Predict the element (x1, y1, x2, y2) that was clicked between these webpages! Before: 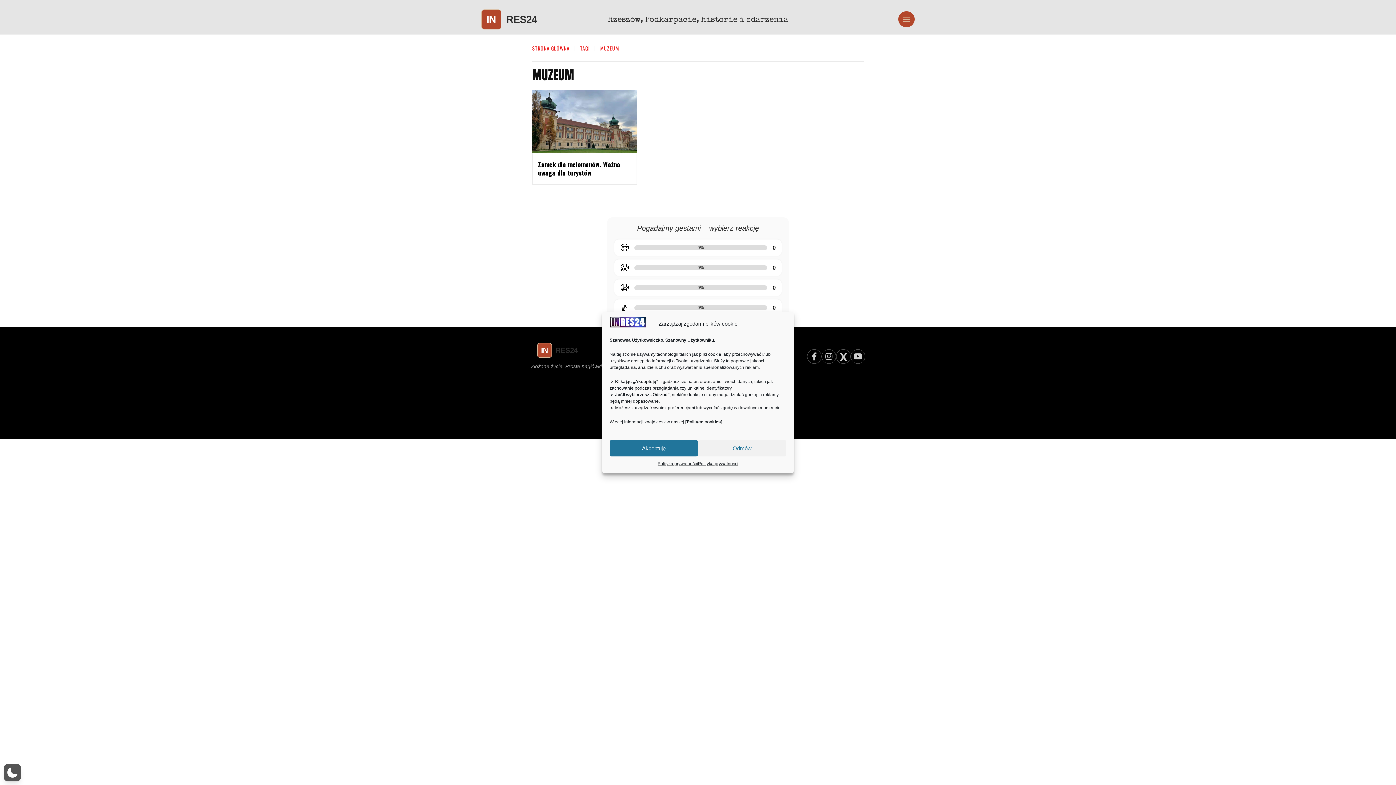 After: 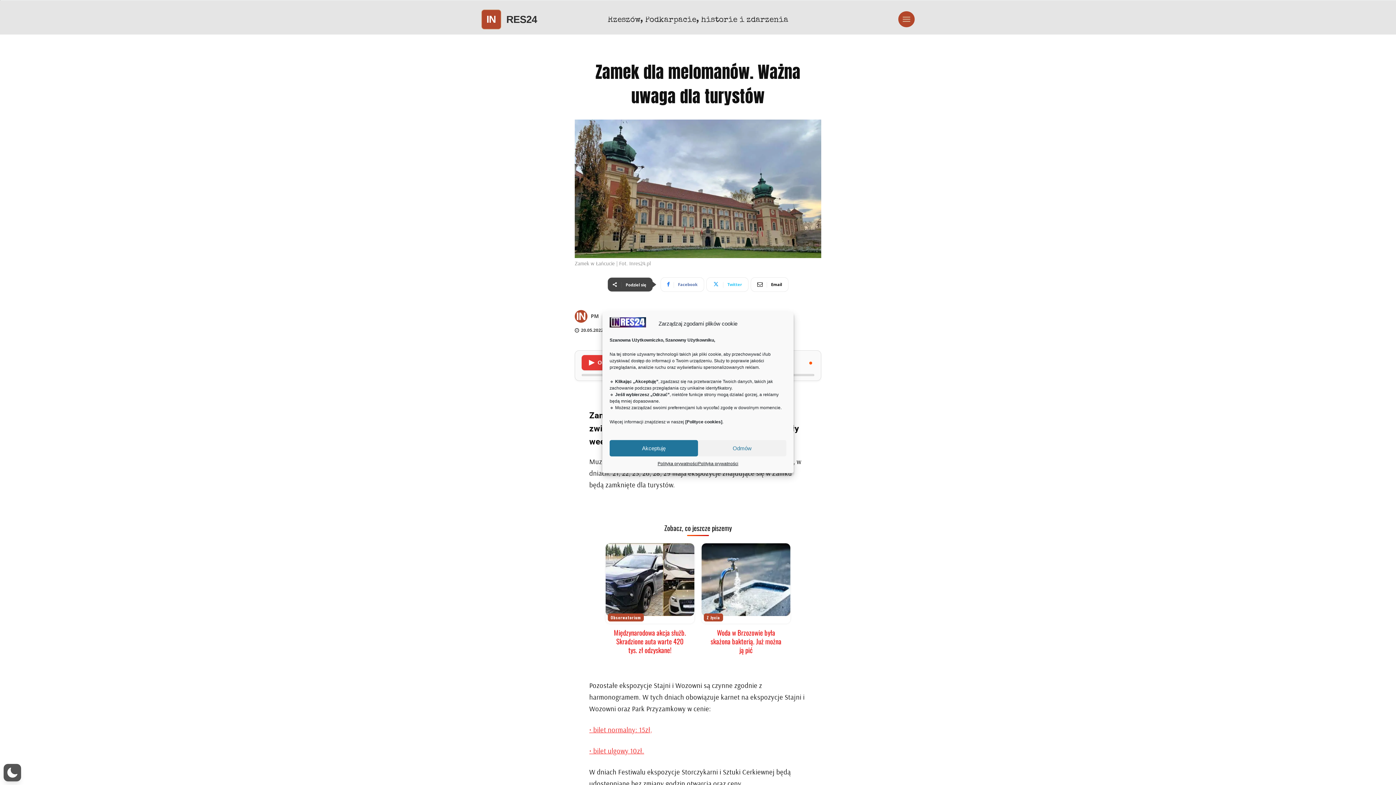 Action: bbox: (538, 159, 620, 177) label: Zamek dla melomanów. Ważna uwaga dla turystów